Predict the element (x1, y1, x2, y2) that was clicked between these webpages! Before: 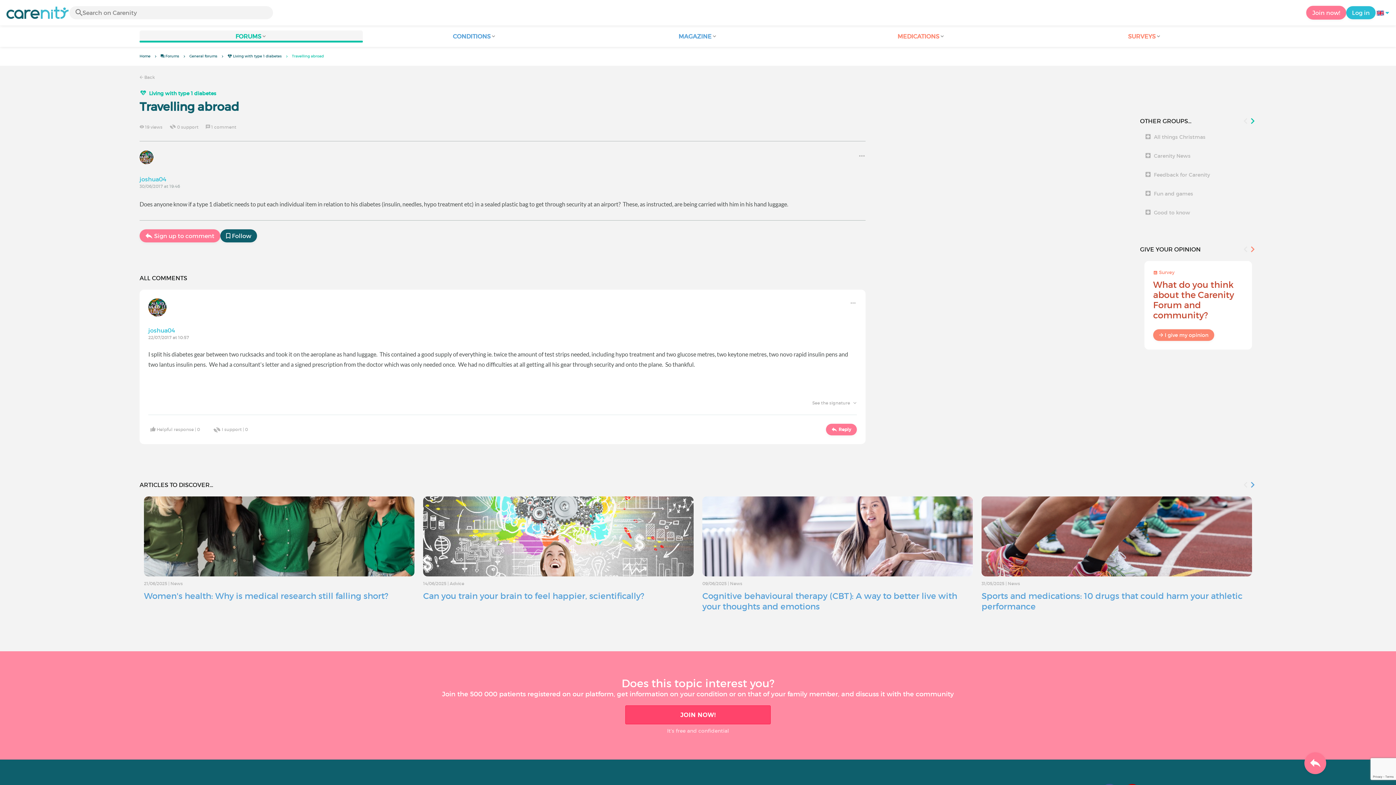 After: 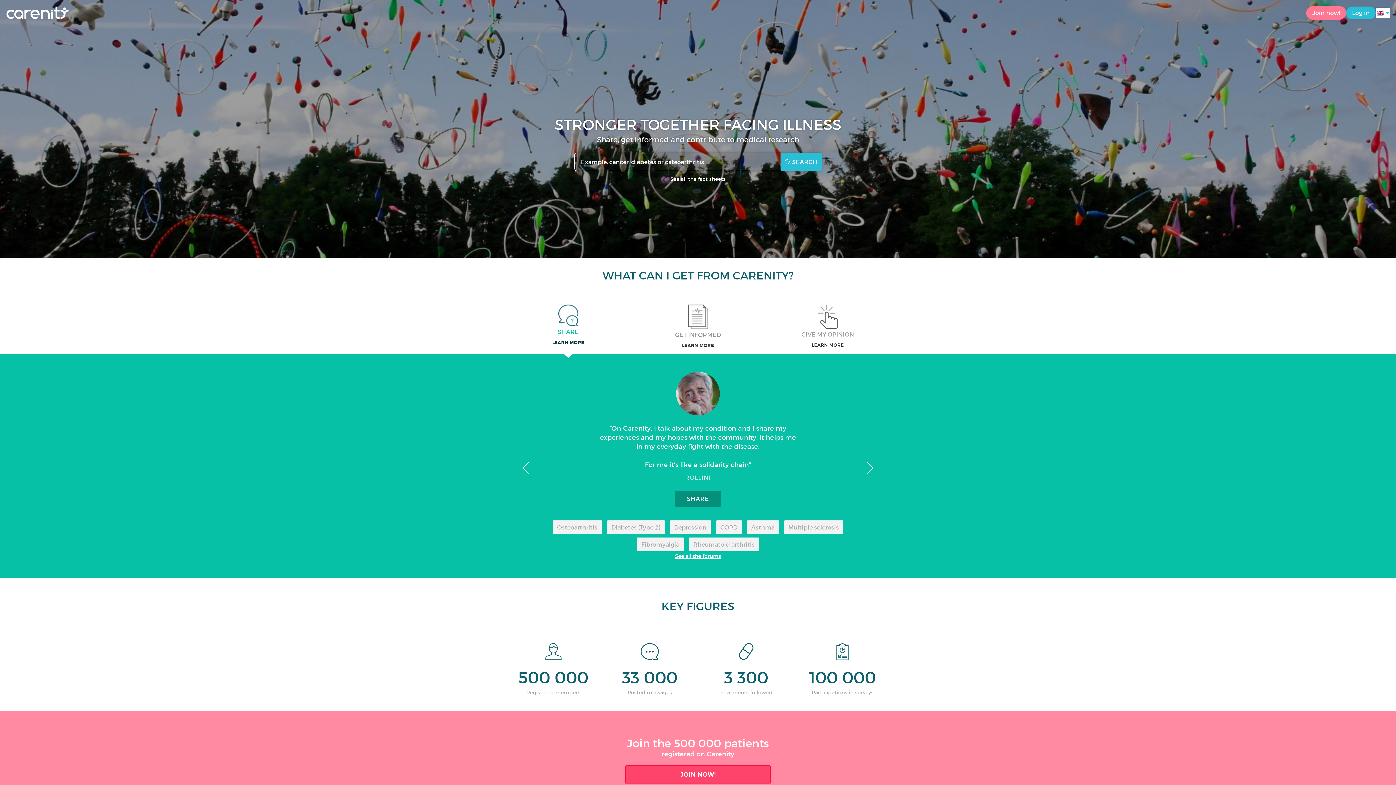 Action: bbox: (5, 6, 69, 19)